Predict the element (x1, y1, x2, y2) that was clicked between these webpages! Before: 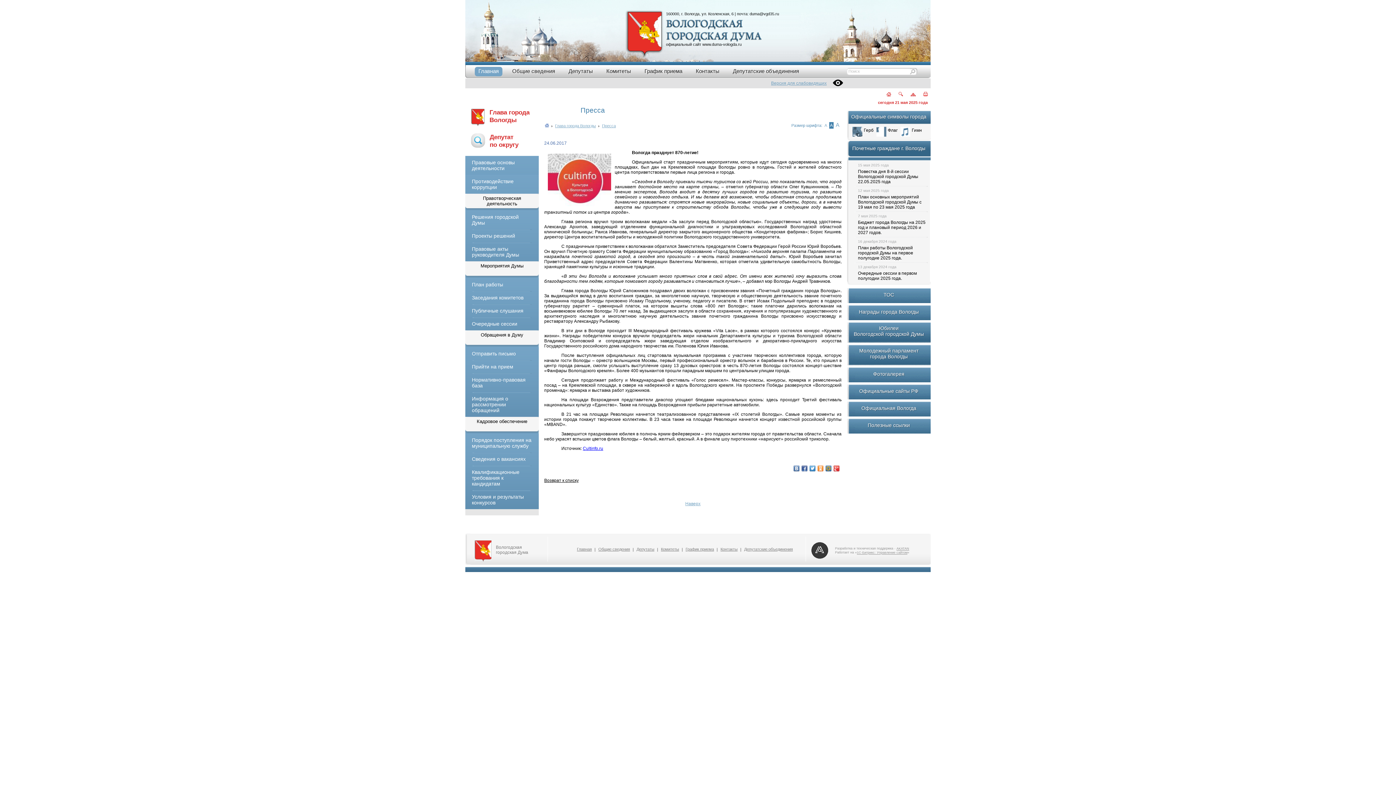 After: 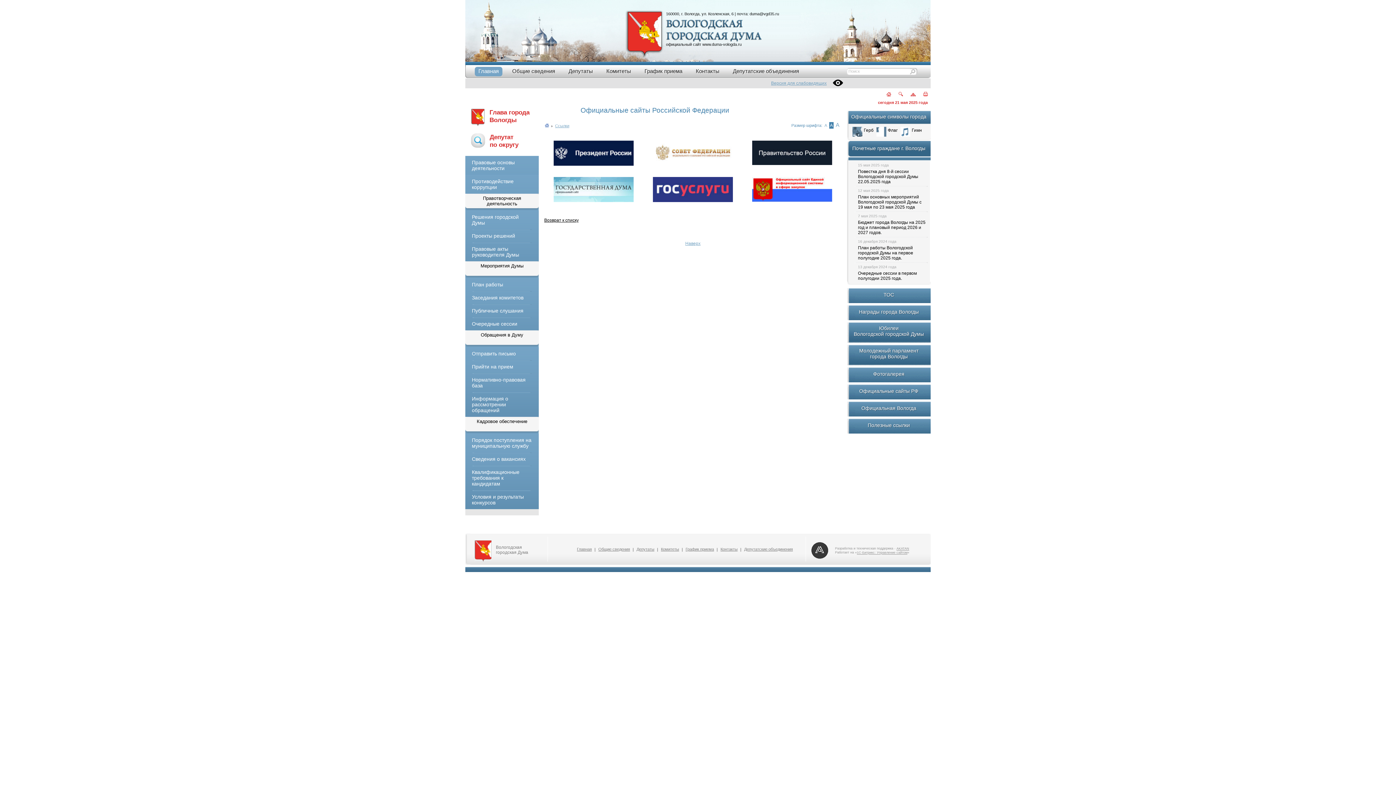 Action: bbox: (859, 388, 918, 394) label: Официальные сайты РФ